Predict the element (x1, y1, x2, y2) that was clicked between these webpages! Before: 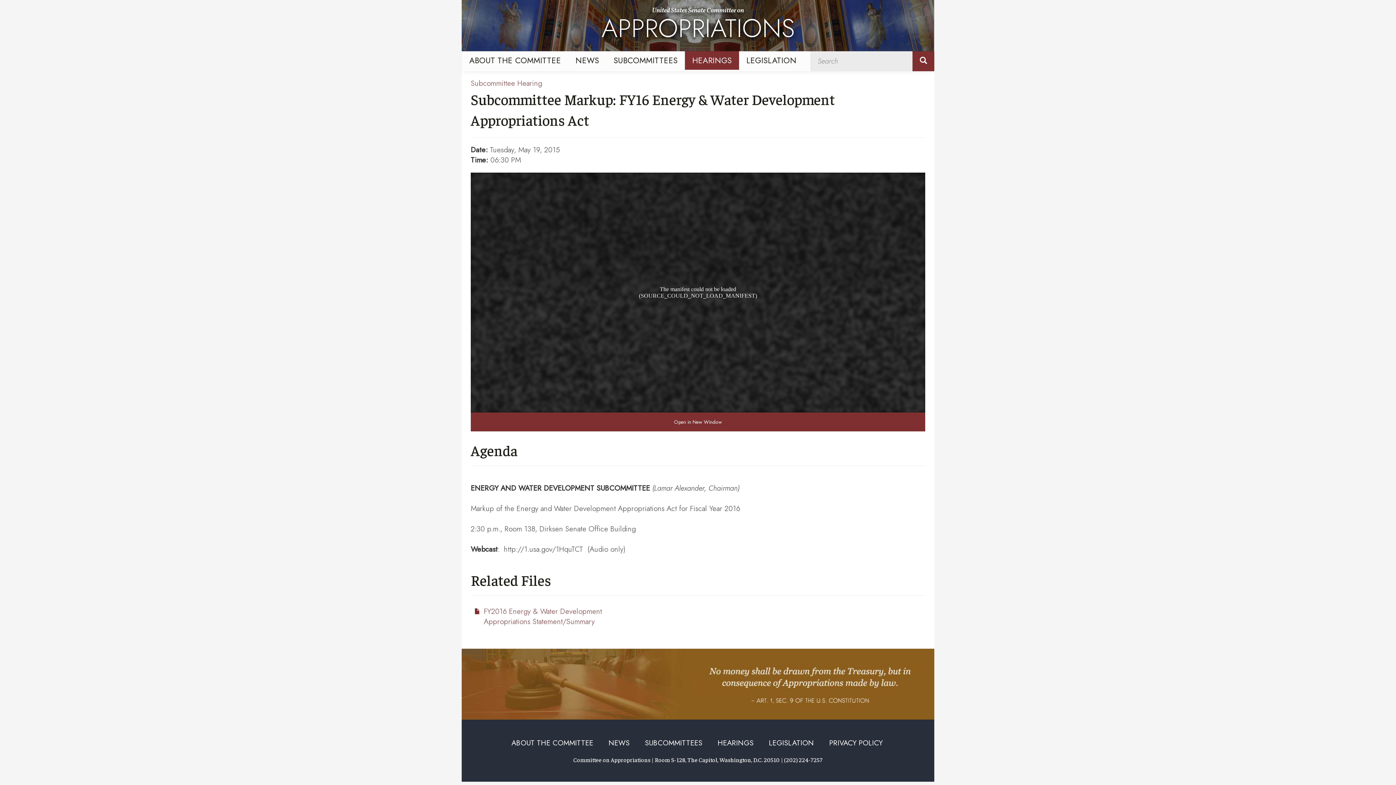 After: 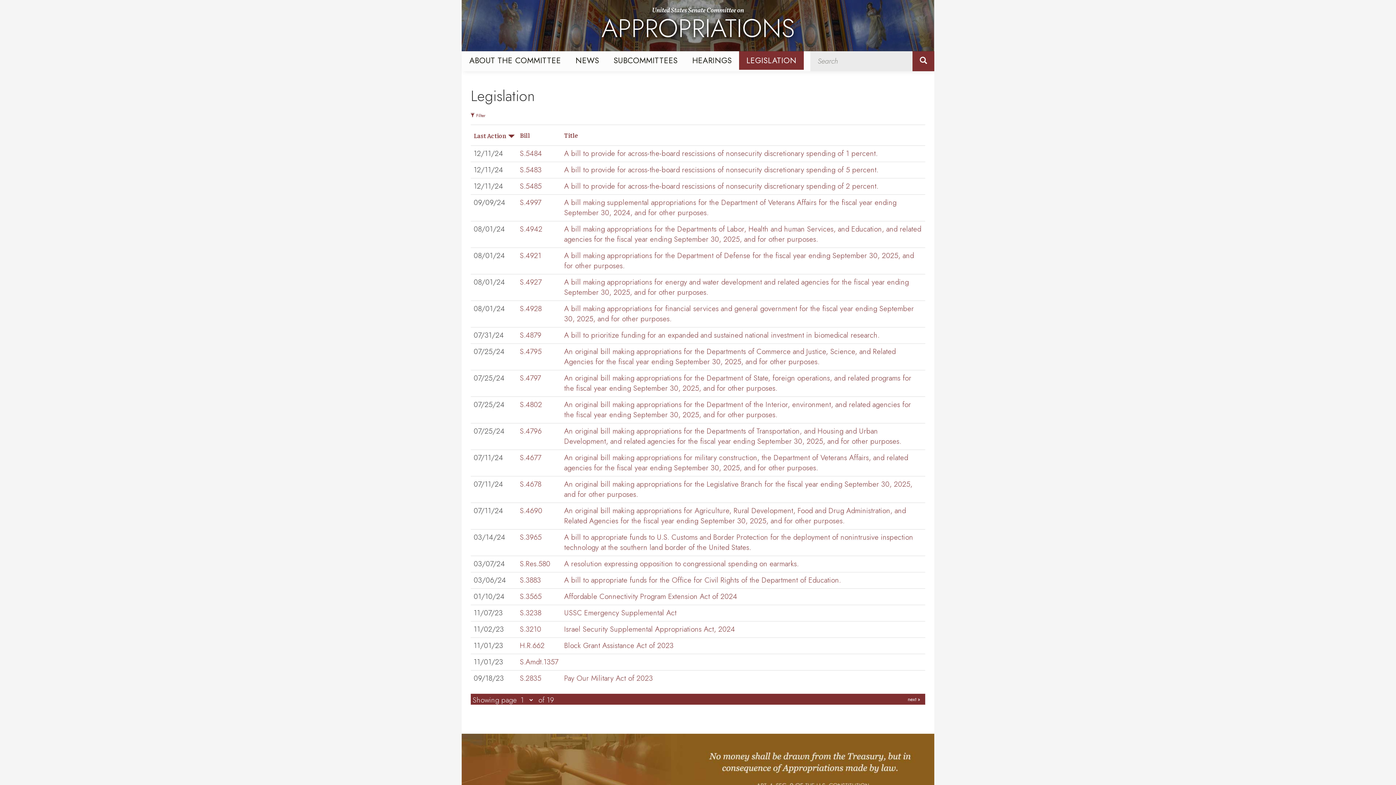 Action: label: LEGISLATION bbox: (739, 51, 804, 69)